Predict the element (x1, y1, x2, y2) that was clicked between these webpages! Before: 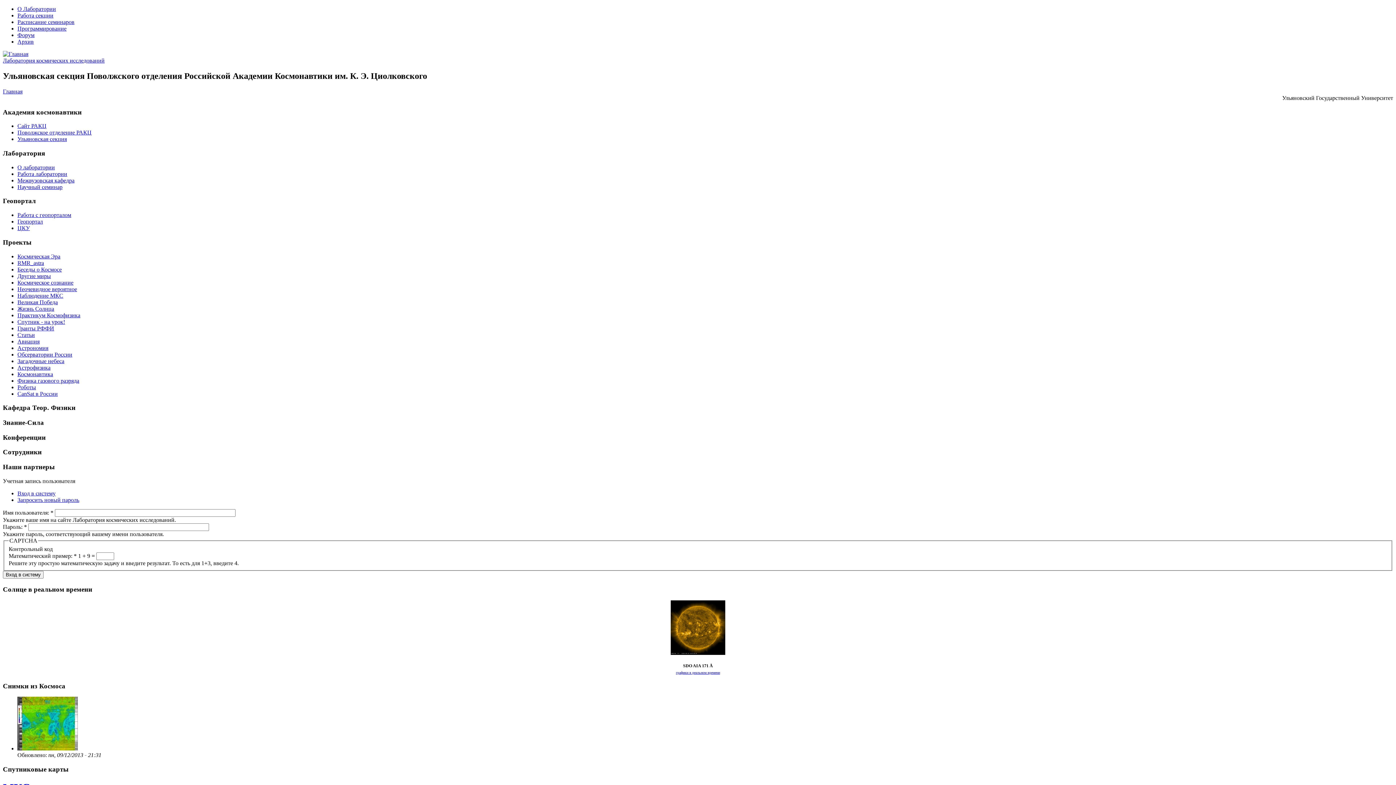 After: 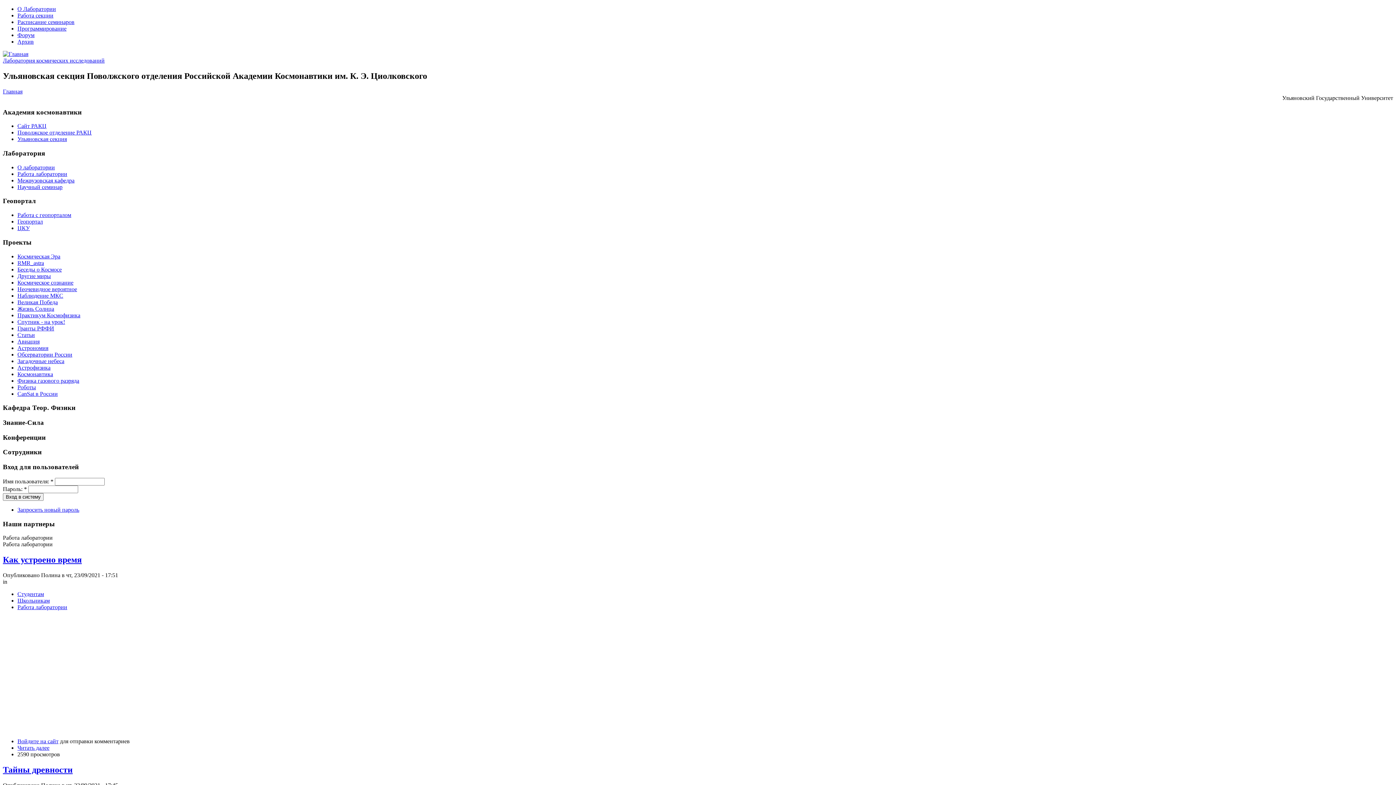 Action: bbox: (17, 170, 67, 176) label: Работа лаборатории